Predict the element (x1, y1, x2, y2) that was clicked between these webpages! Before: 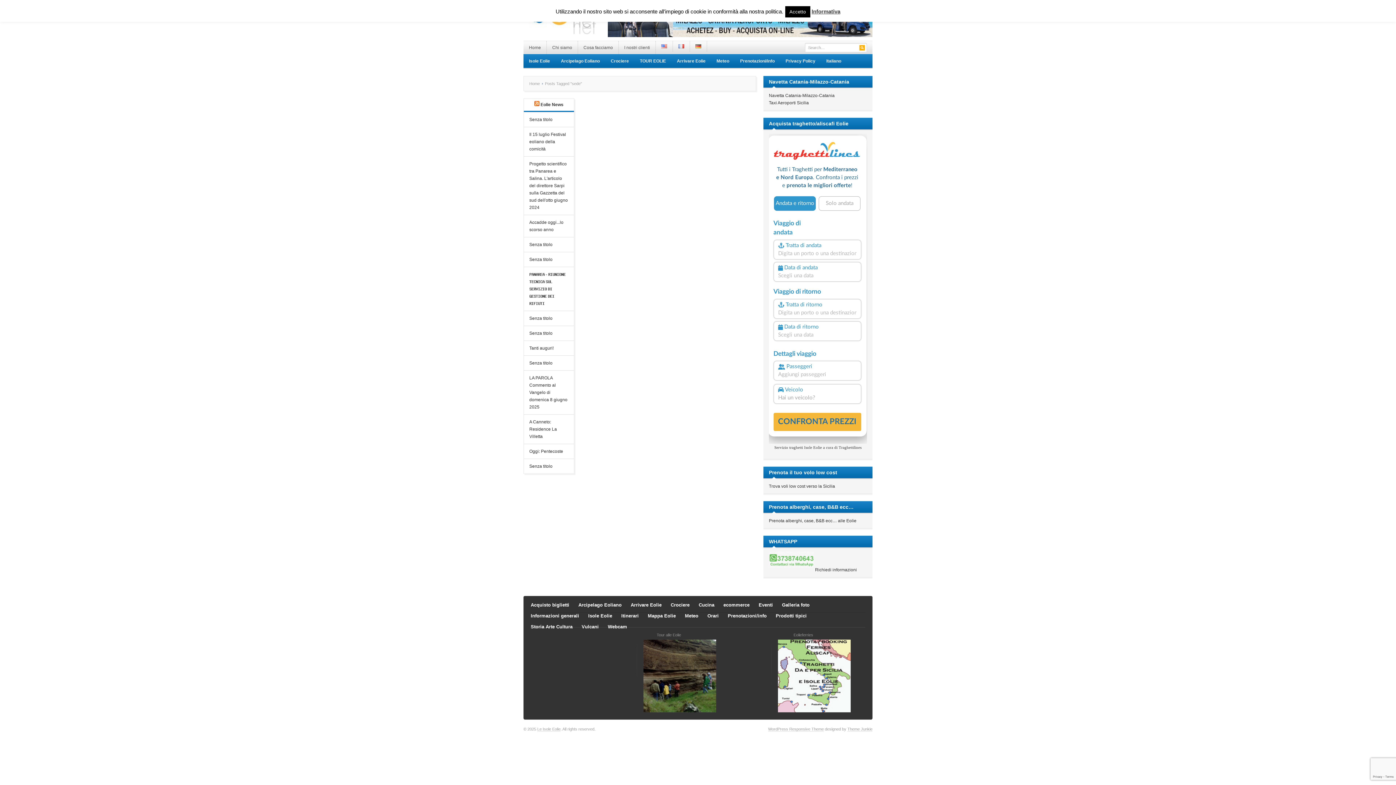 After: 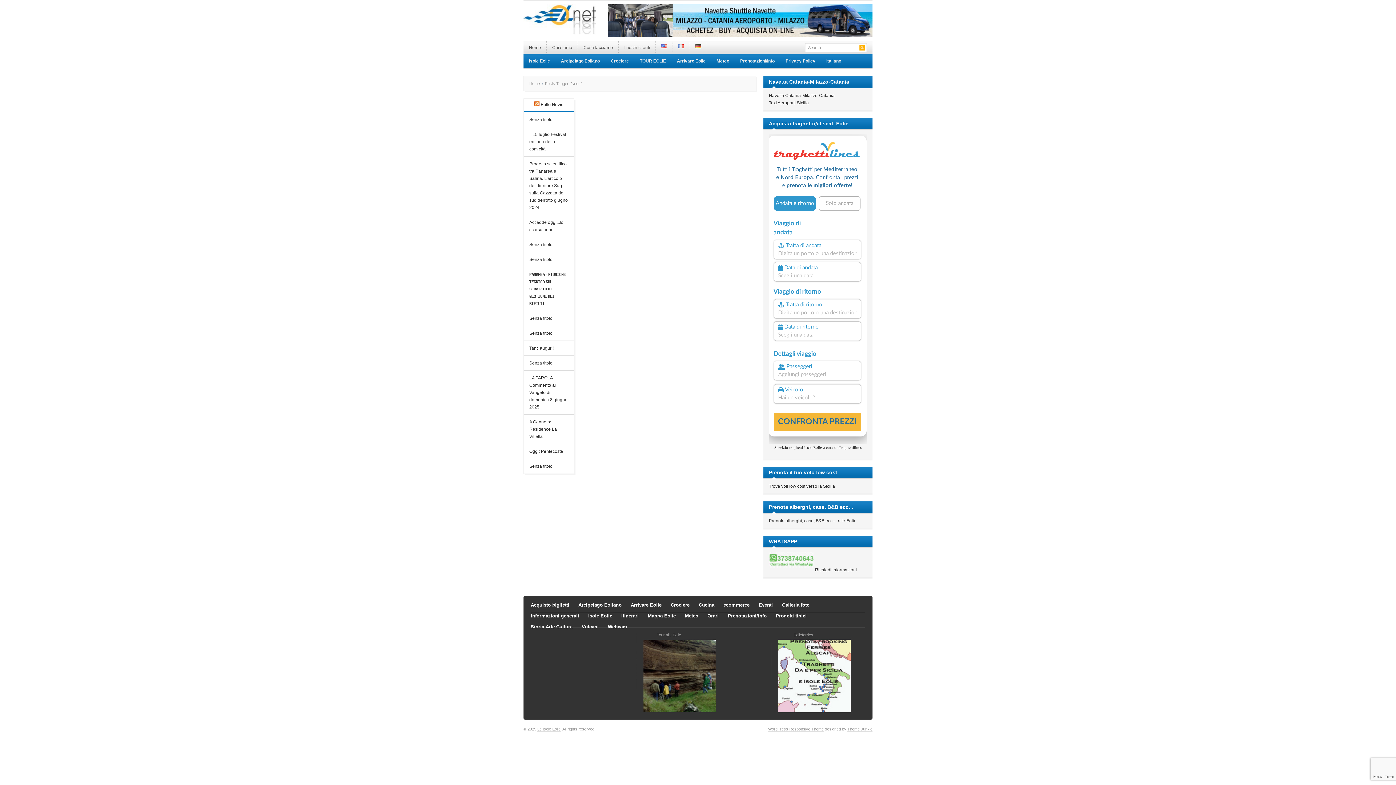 Action: bbox: (785, 6, 810, 17) label: Accetto